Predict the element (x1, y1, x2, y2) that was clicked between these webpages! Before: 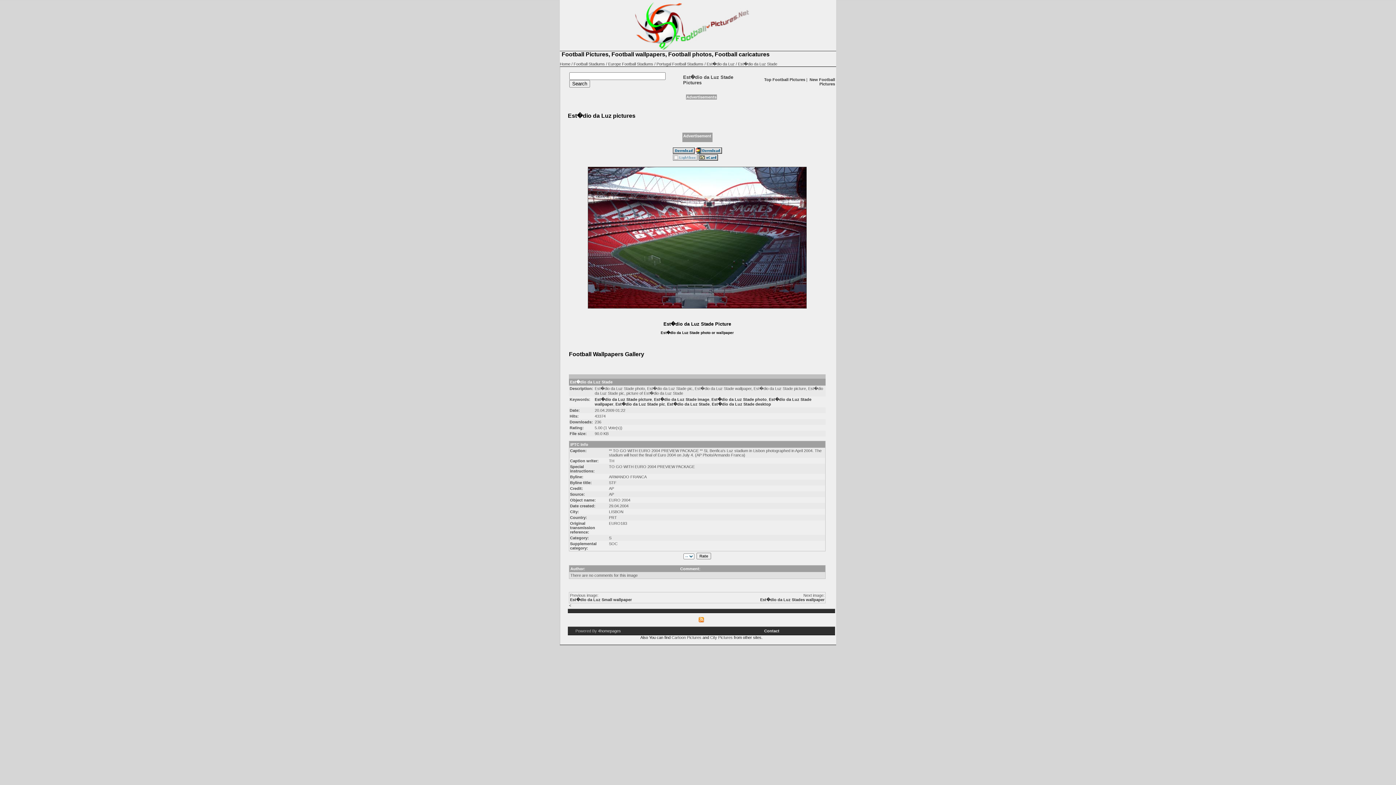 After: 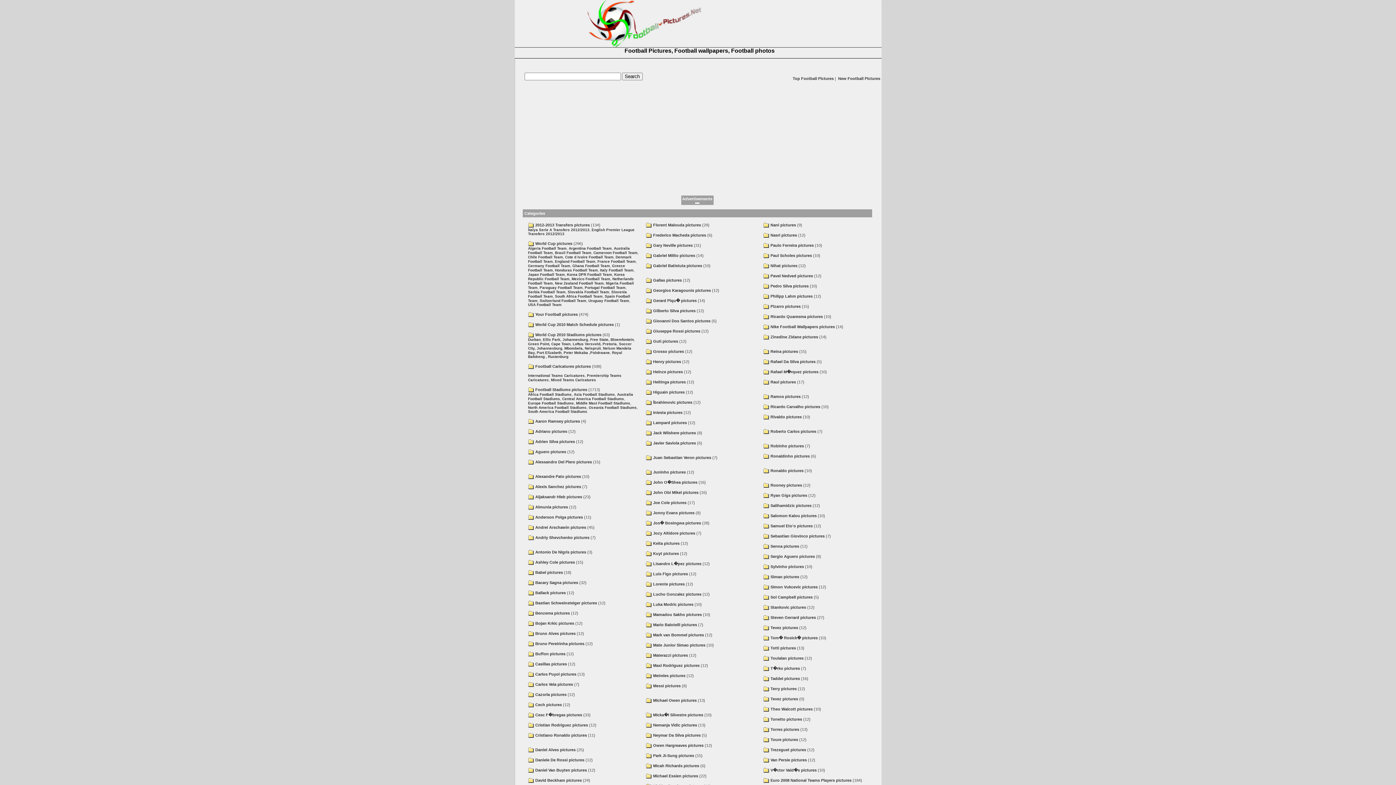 Action: bbox: (561, 51, 769, 57) label: Football Pictures, Football wallpapers, Football photos, Football caricatures